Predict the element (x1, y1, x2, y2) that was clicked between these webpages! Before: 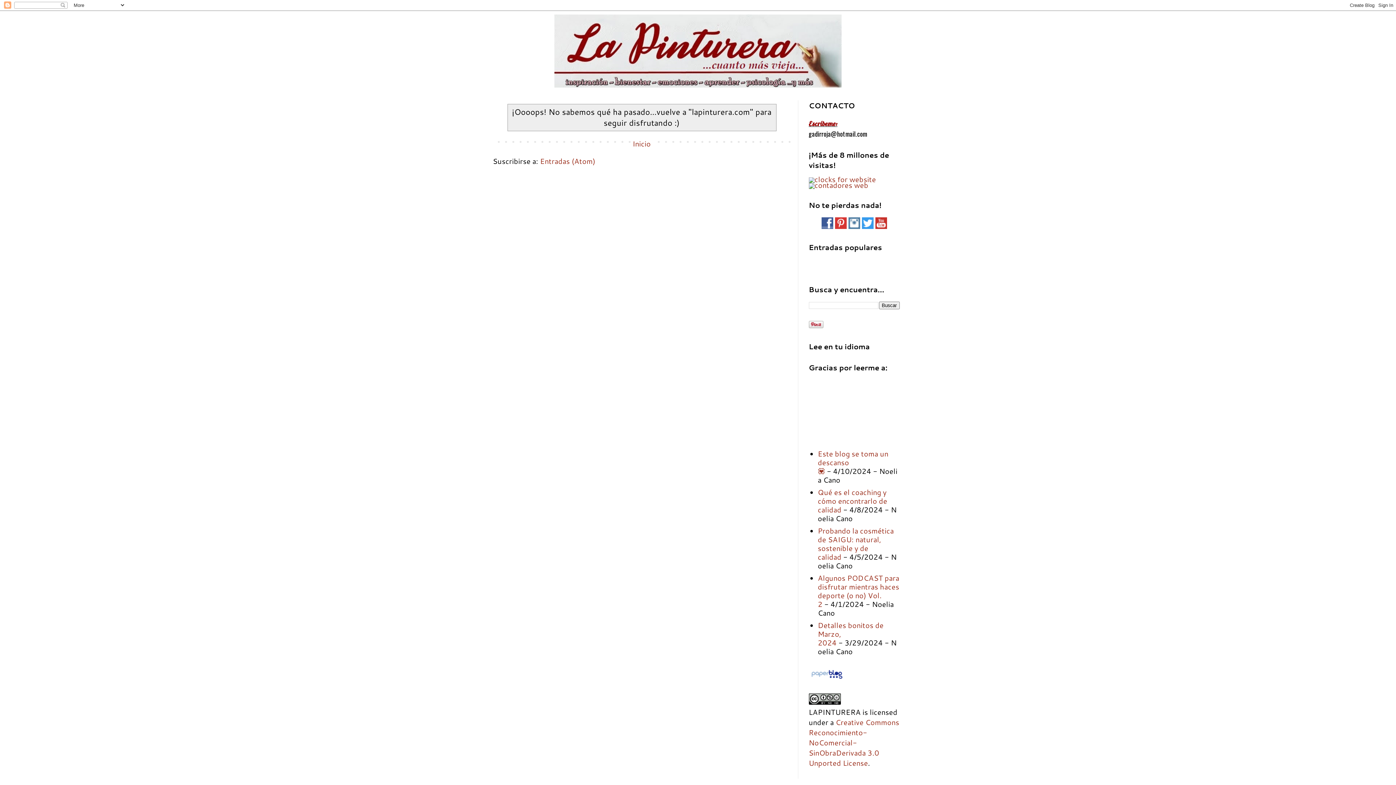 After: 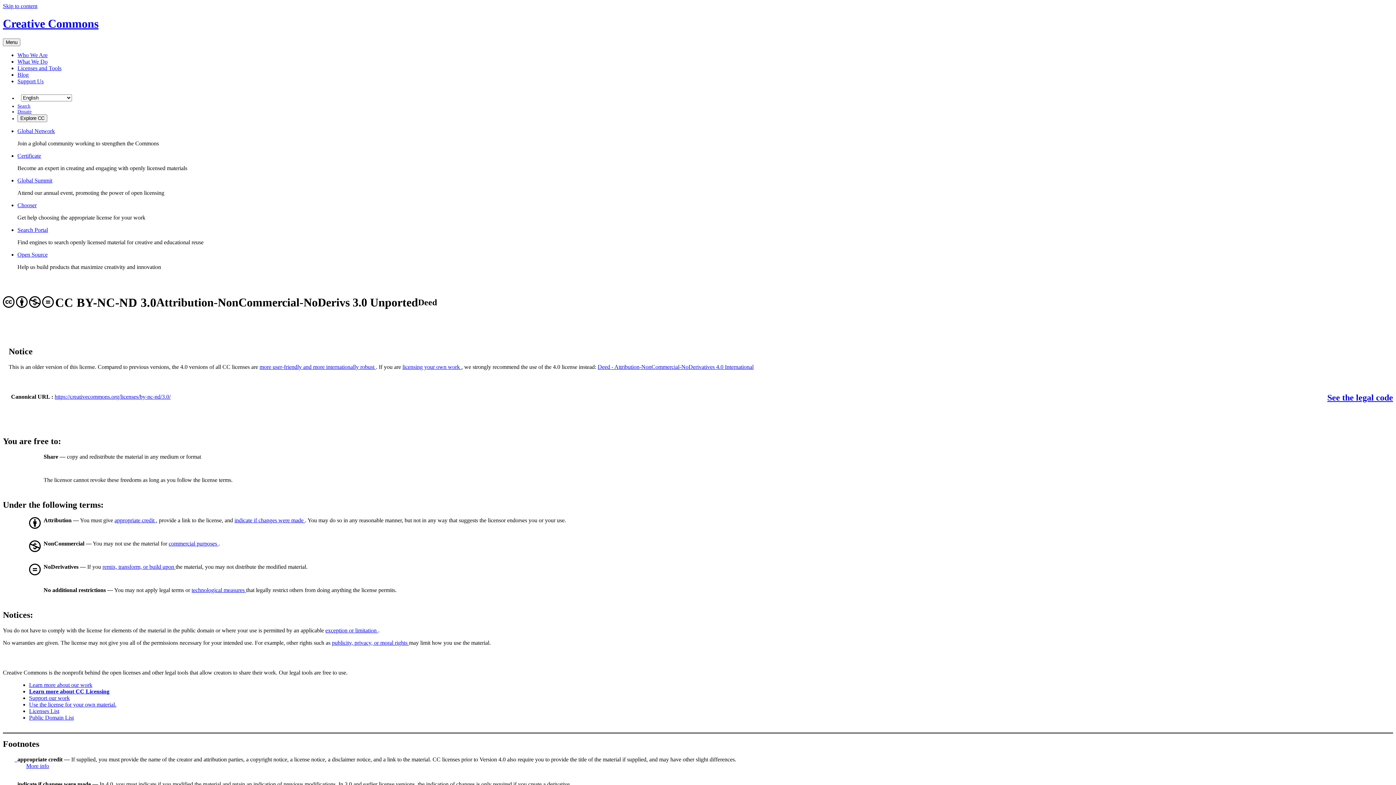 Action: bbox: (808, 717, 899, 768) label: Creative Commons Reconocimiento-NoComercial-SinObraDerivada 3.0 Unported License